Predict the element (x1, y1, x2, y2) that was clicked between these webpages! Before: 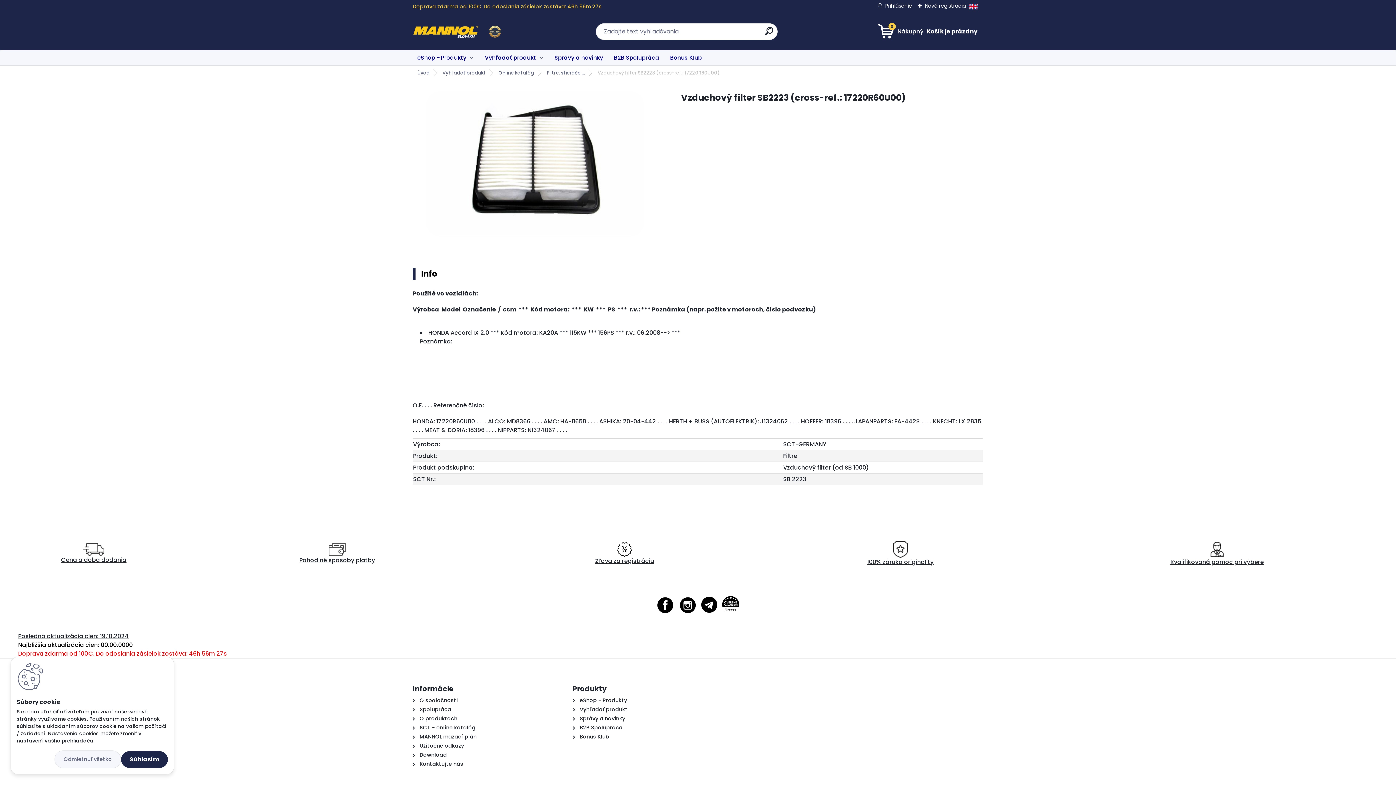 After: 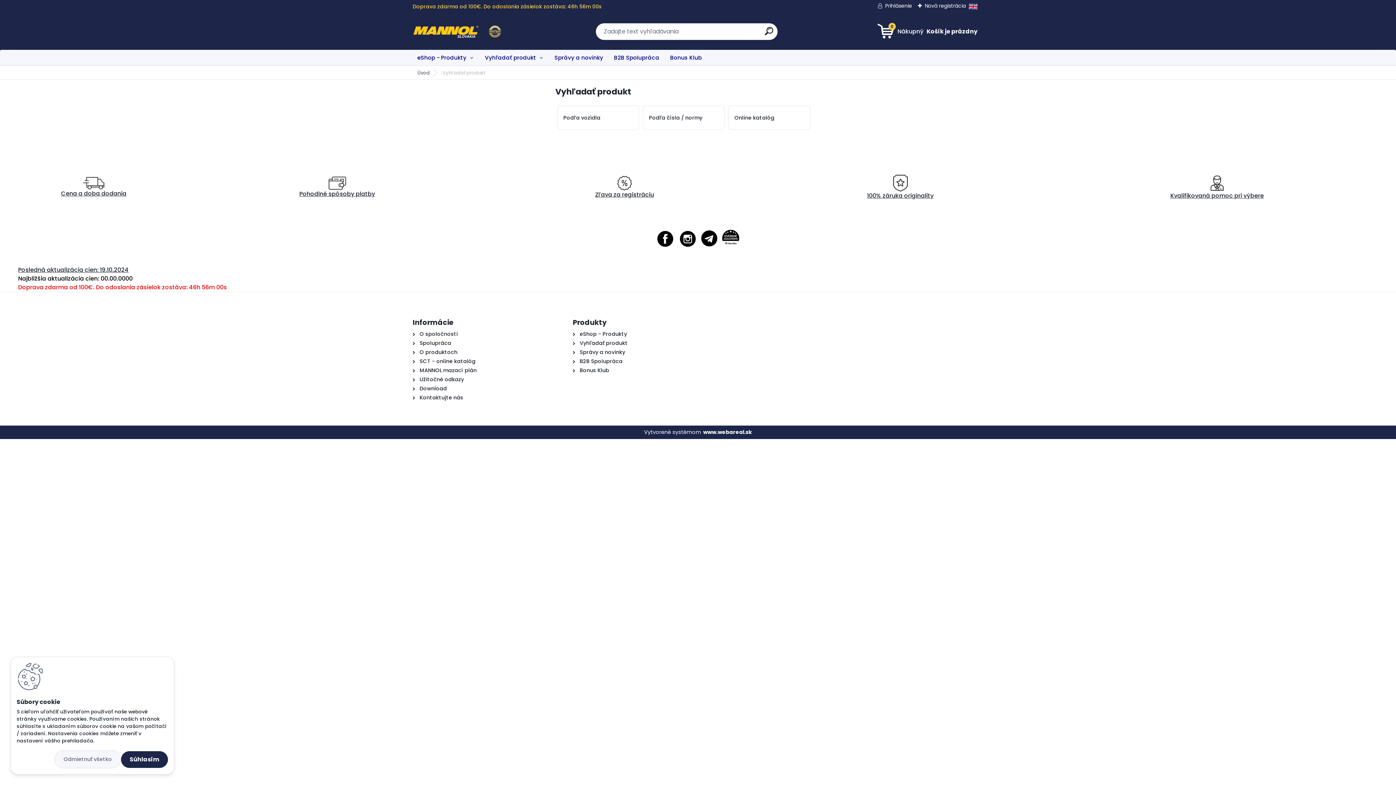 Action: label: Vyhľadať produkt bbox: (579, 706, 627, 713)